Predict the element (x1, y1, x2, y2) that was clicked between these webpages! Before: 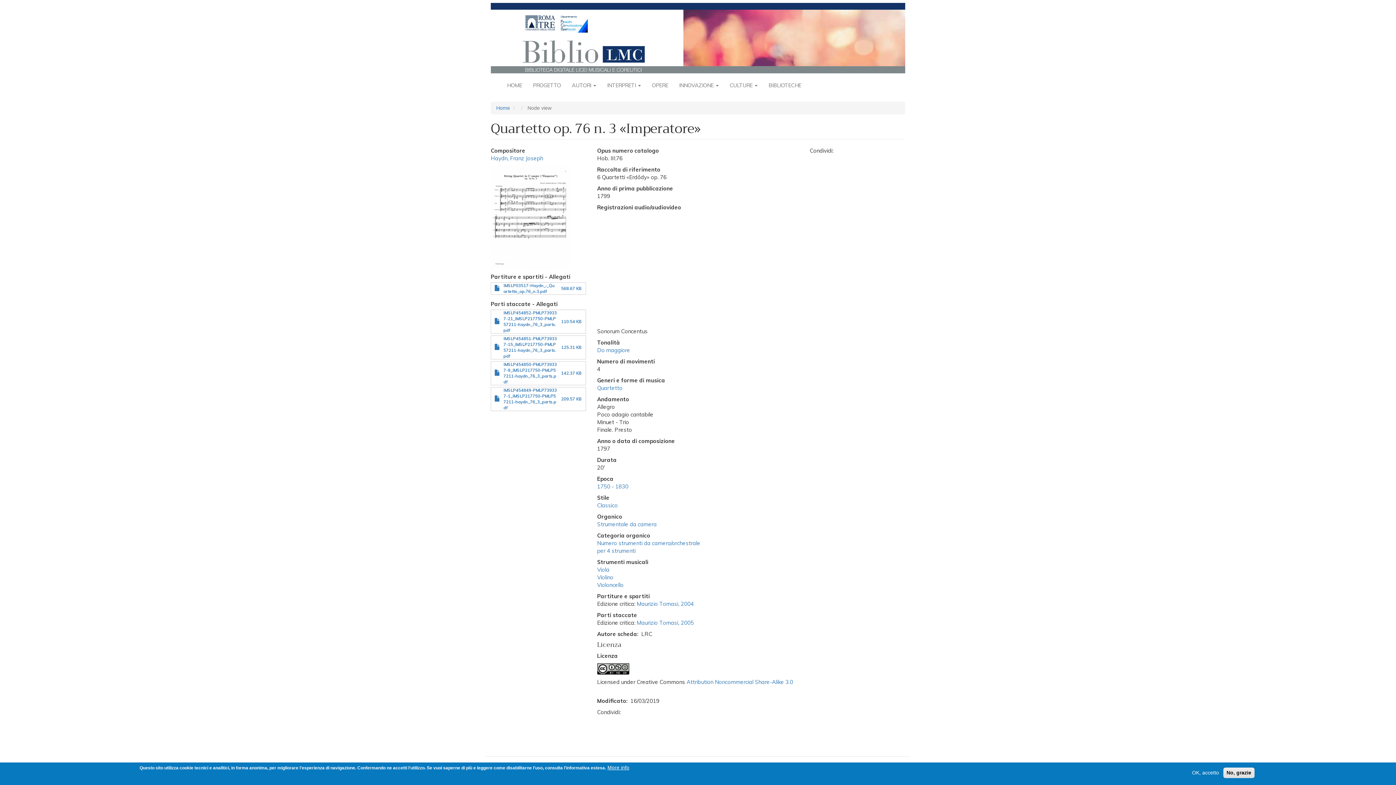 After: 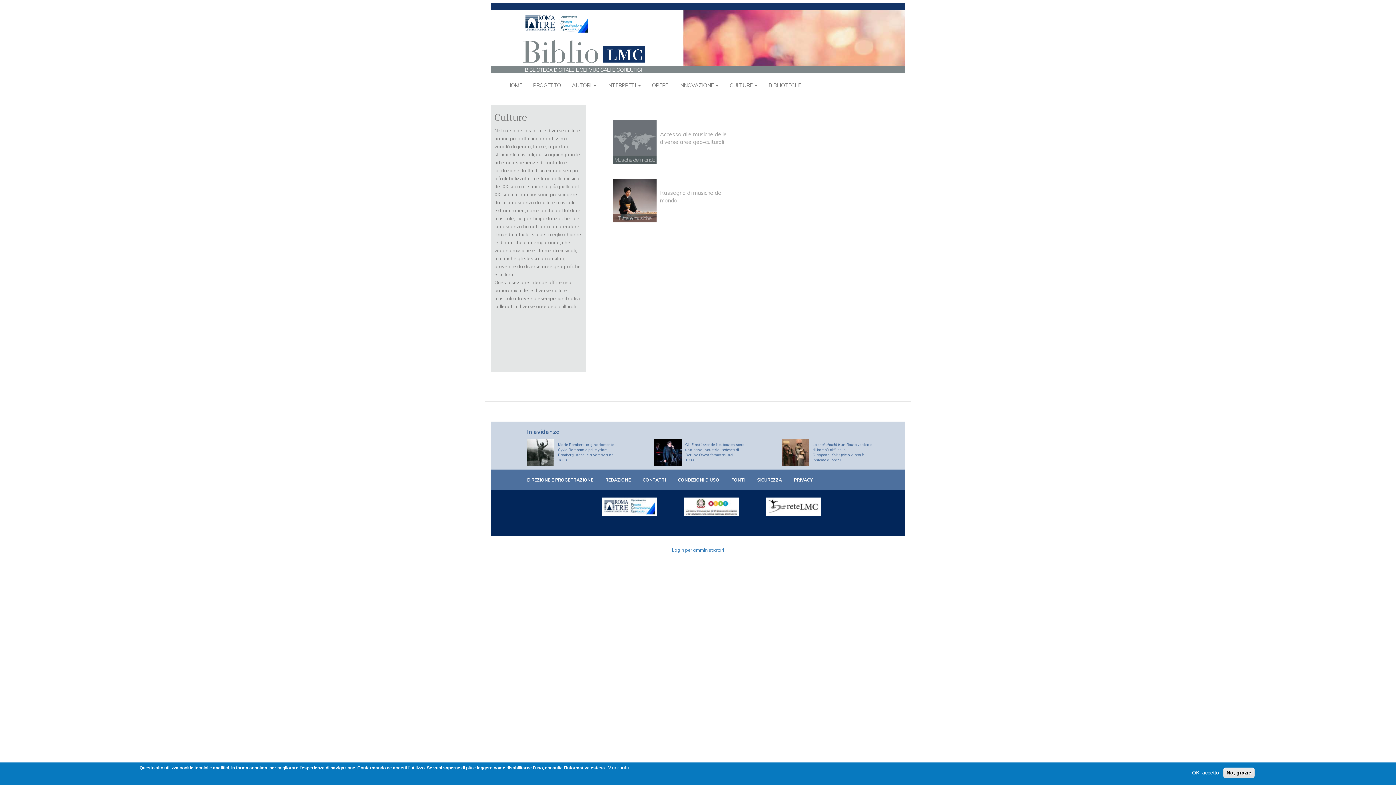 Action: bbox: (724, 76, 763, 94) label: CULTURE 